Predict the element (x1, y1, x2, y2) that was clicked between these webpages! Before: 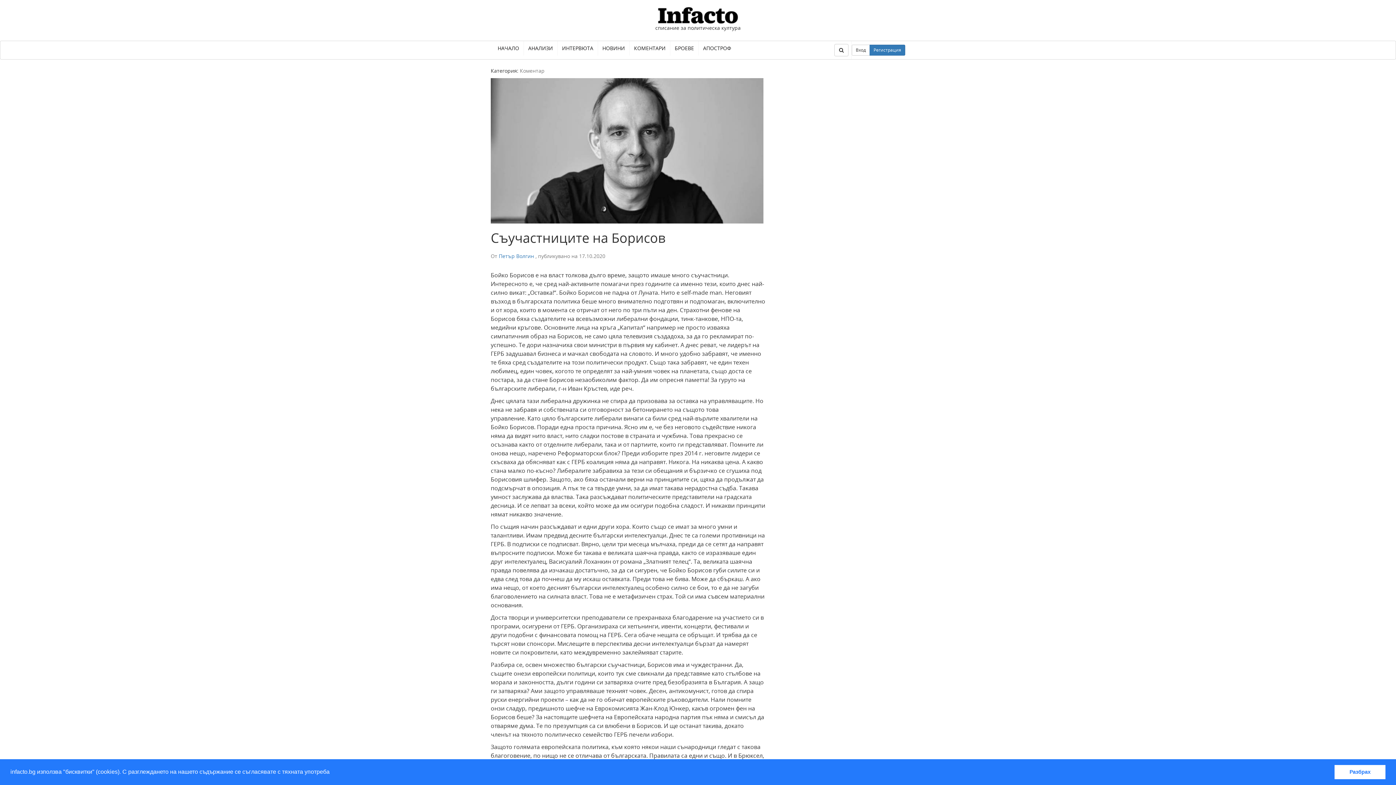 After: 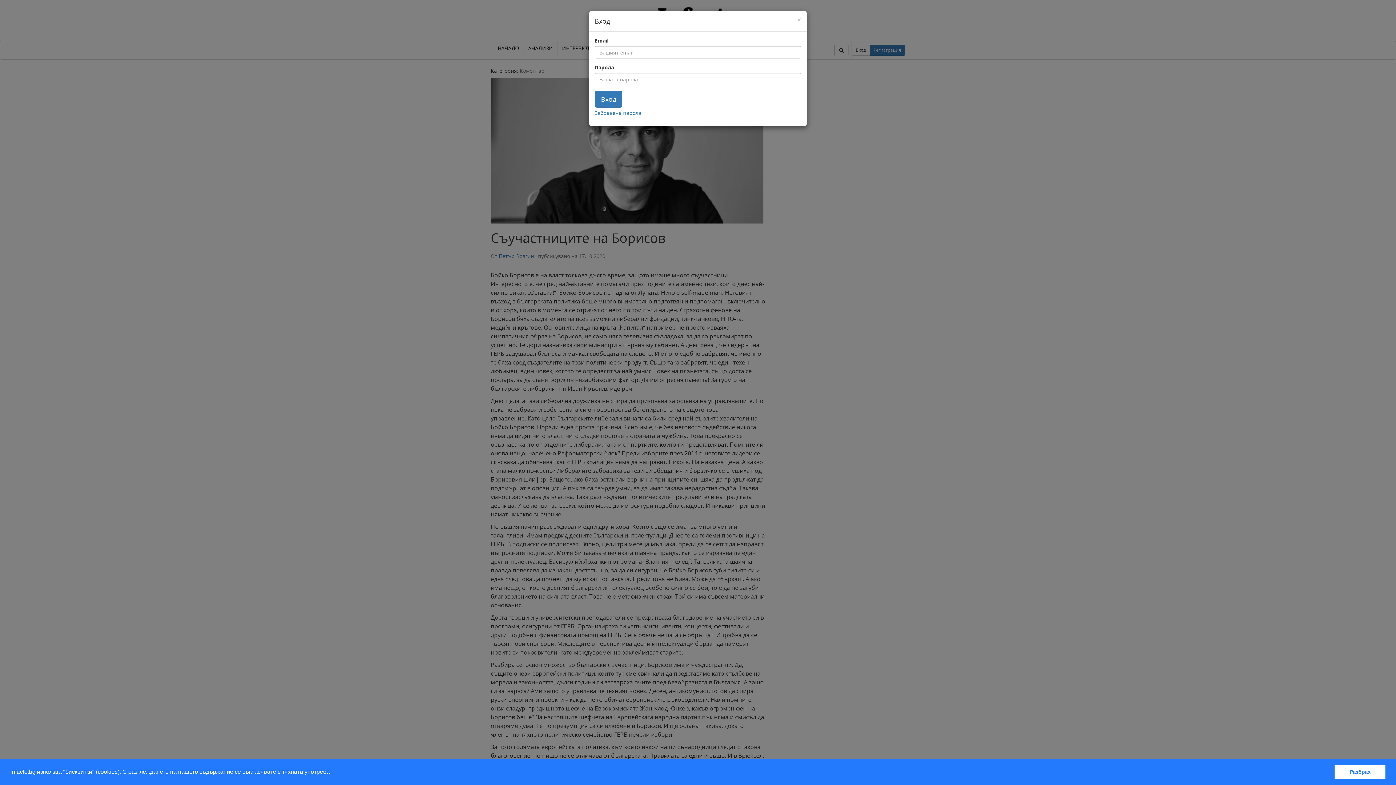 Action: label: Вход bbox: (852, 44, 870, 55)